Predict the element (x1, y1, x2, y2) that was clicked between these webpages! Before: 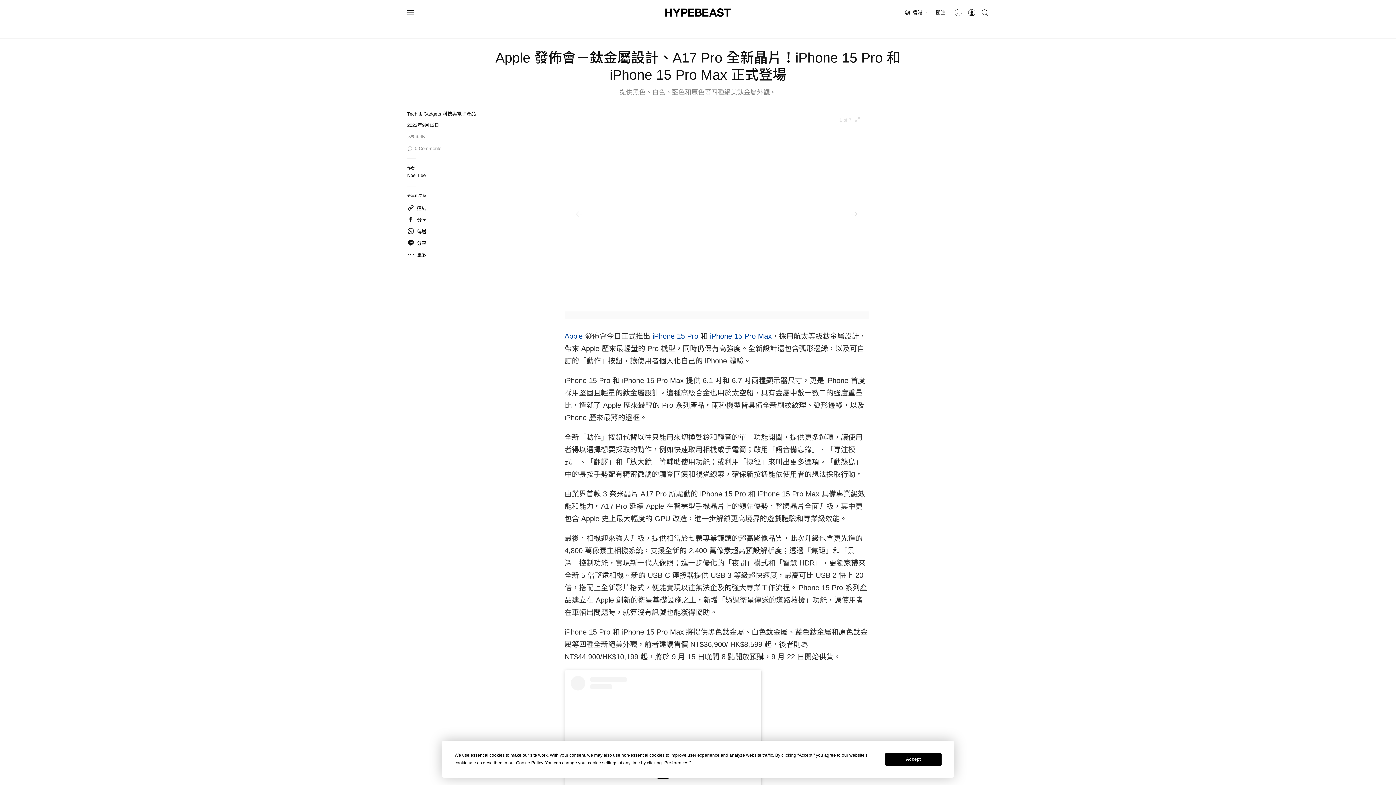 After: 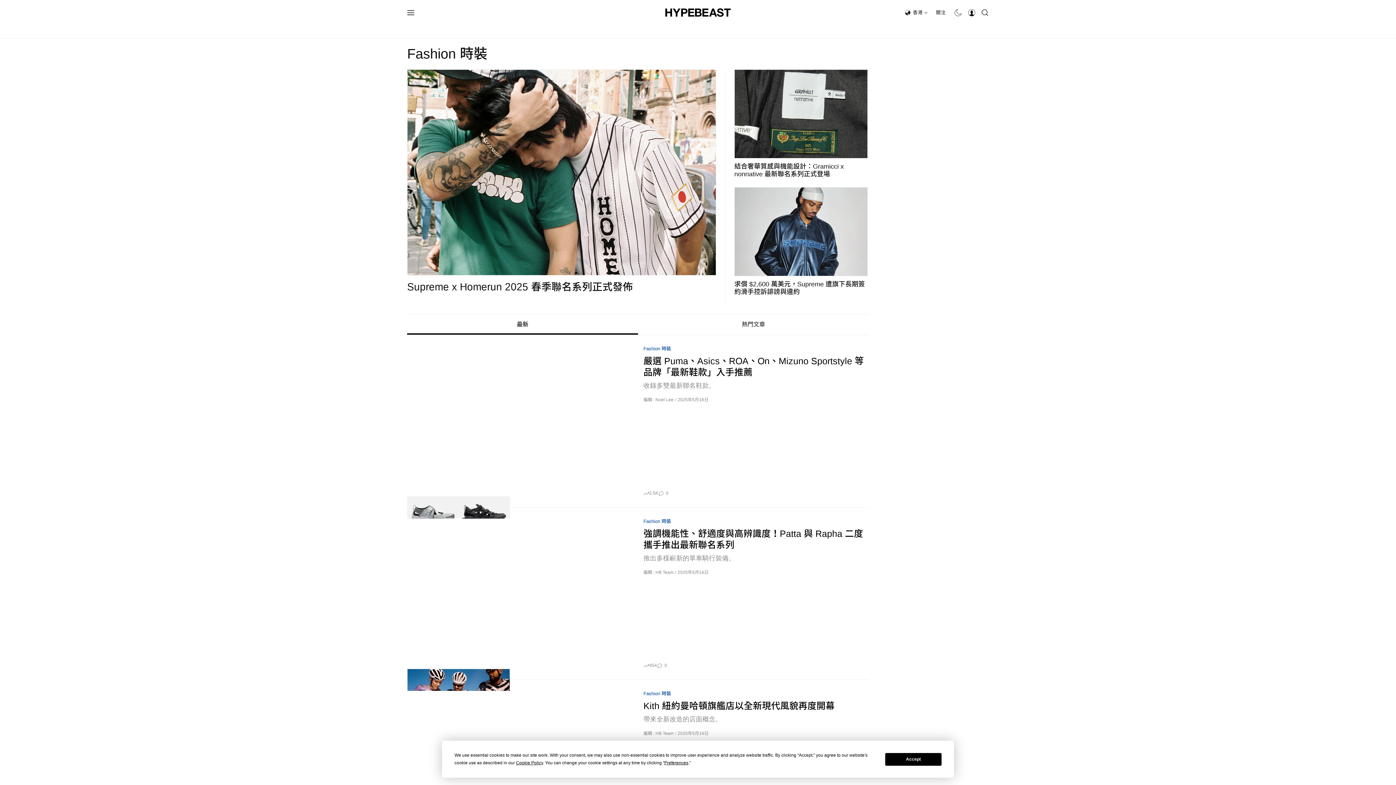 Action: label: 時裝 bbox: (604, 20, 625, 38)